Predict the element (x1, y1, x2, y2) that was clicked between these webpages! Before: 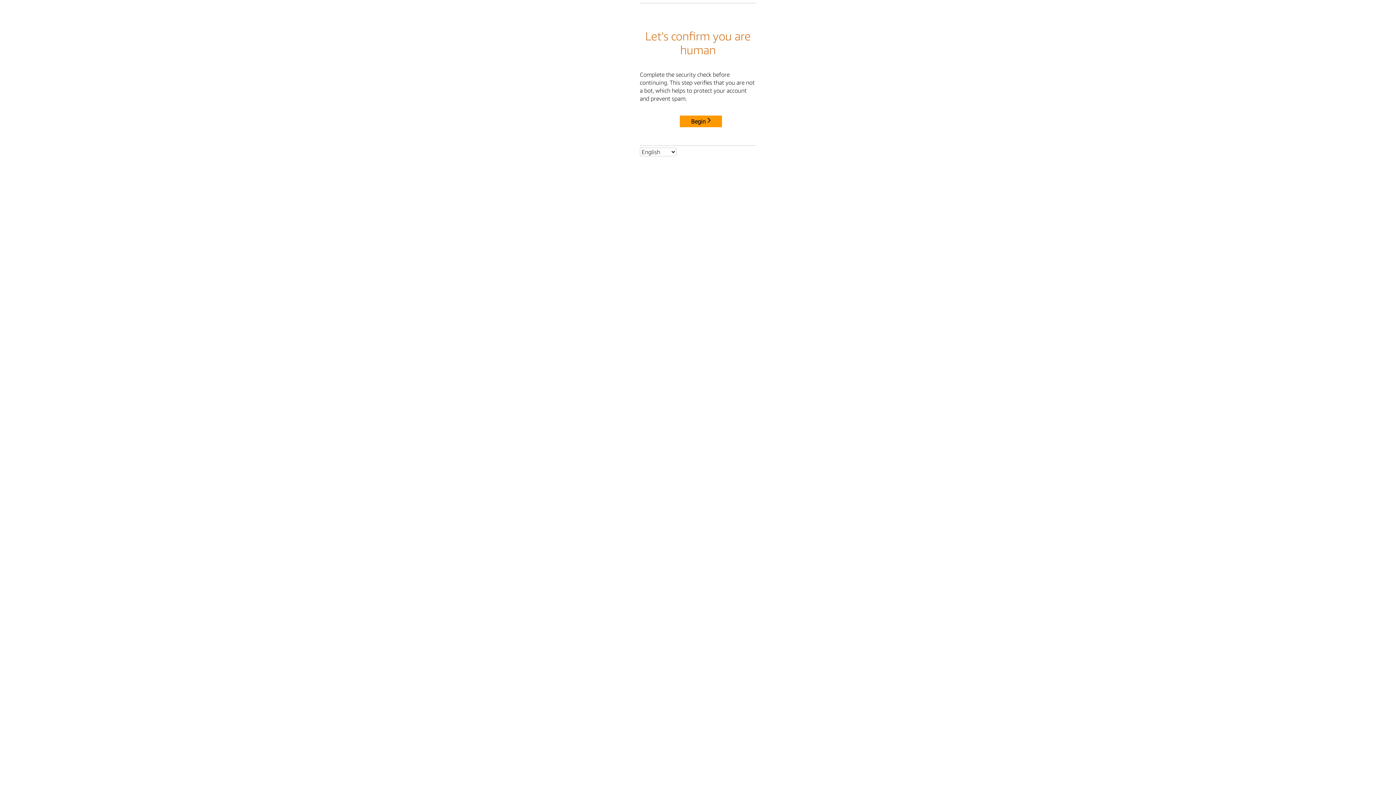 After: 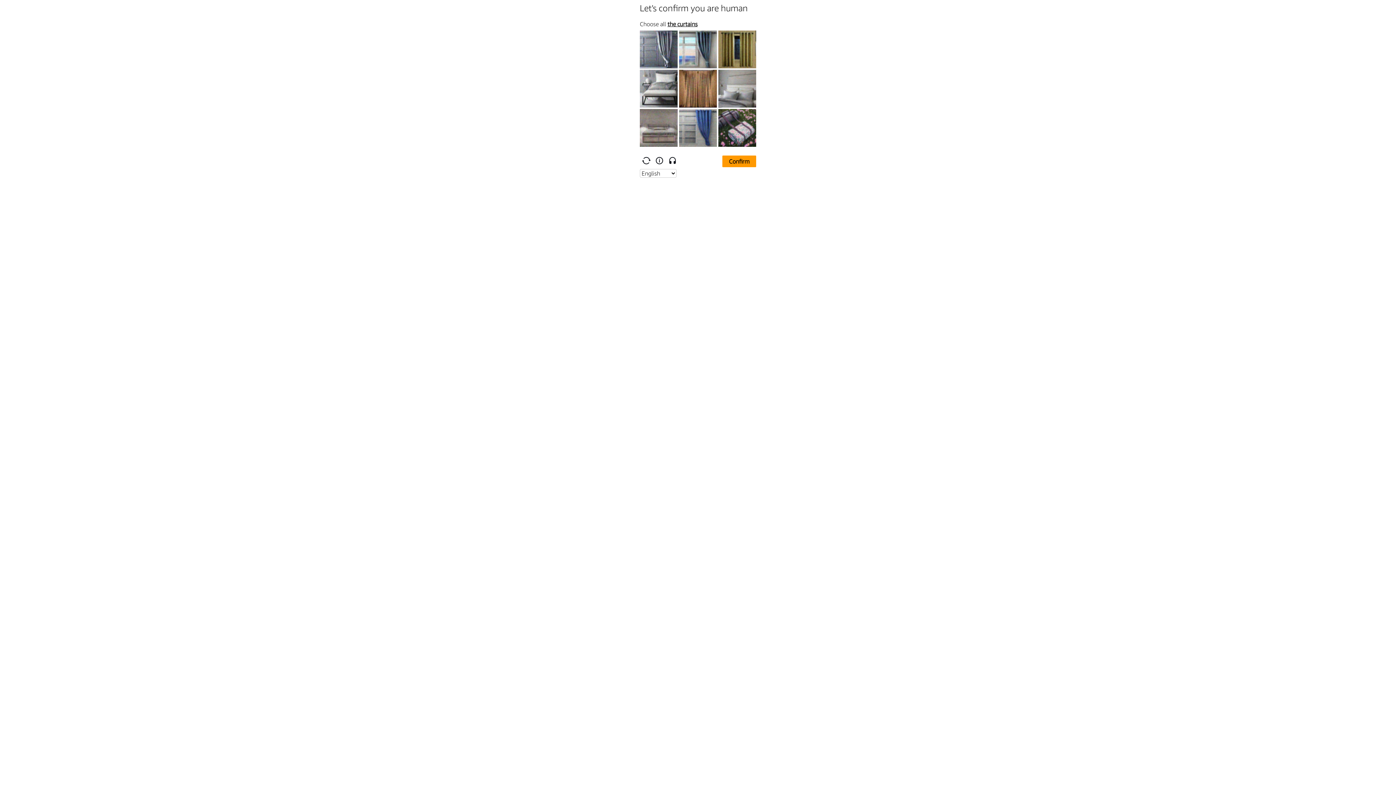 Action: label: Begin bbox: (680, 115, 722, 127)